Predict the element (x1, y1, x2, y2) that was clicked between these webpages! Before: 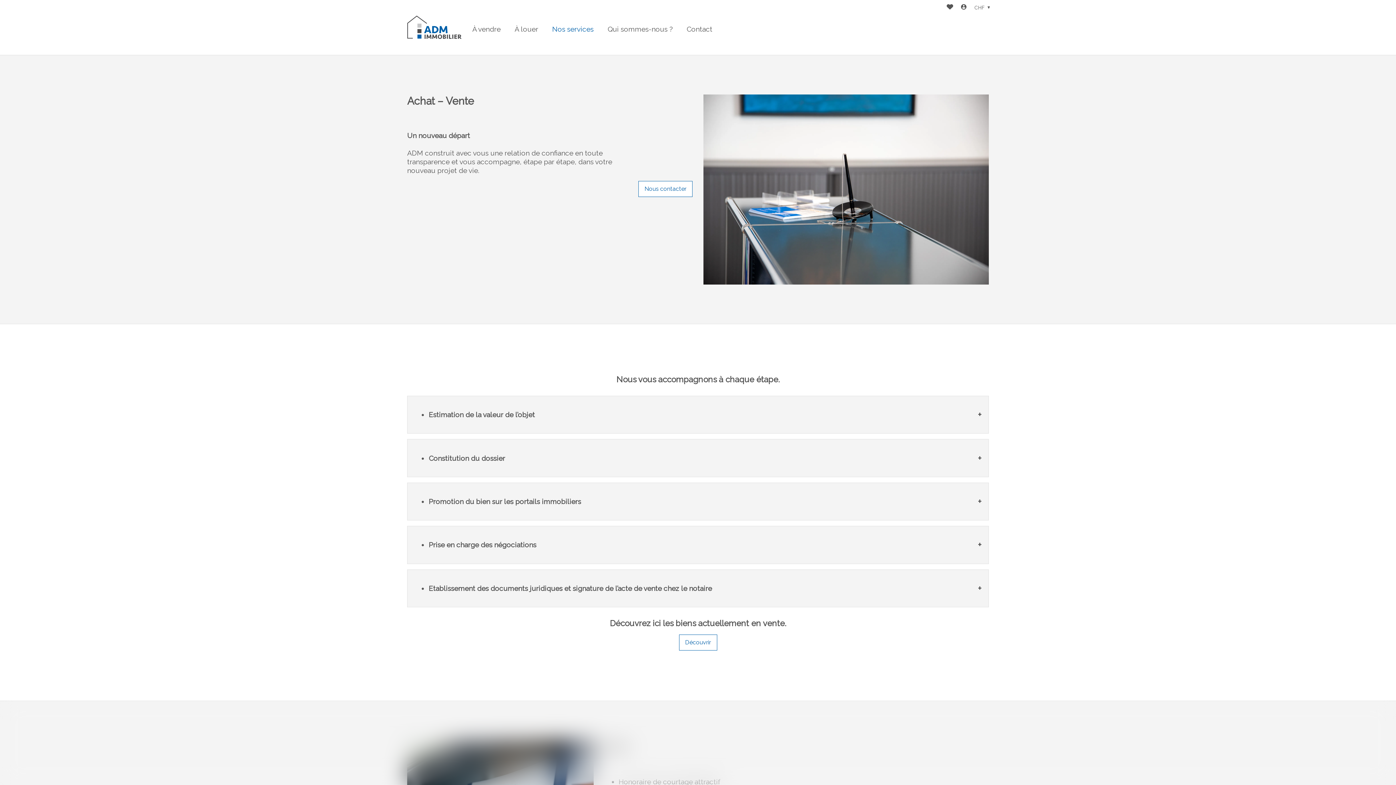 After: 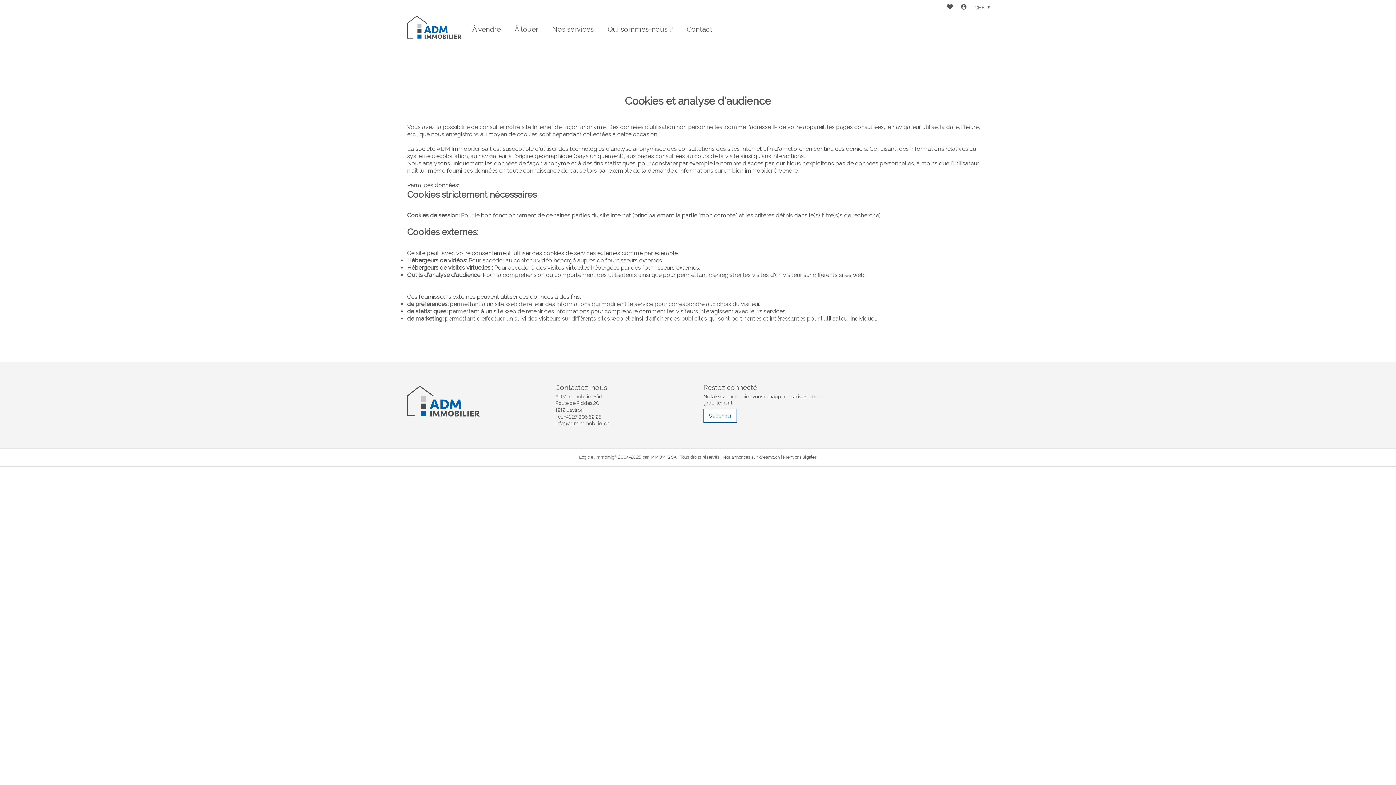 Action: bbox: (407, 765, 527, 773) label: En savoir plus